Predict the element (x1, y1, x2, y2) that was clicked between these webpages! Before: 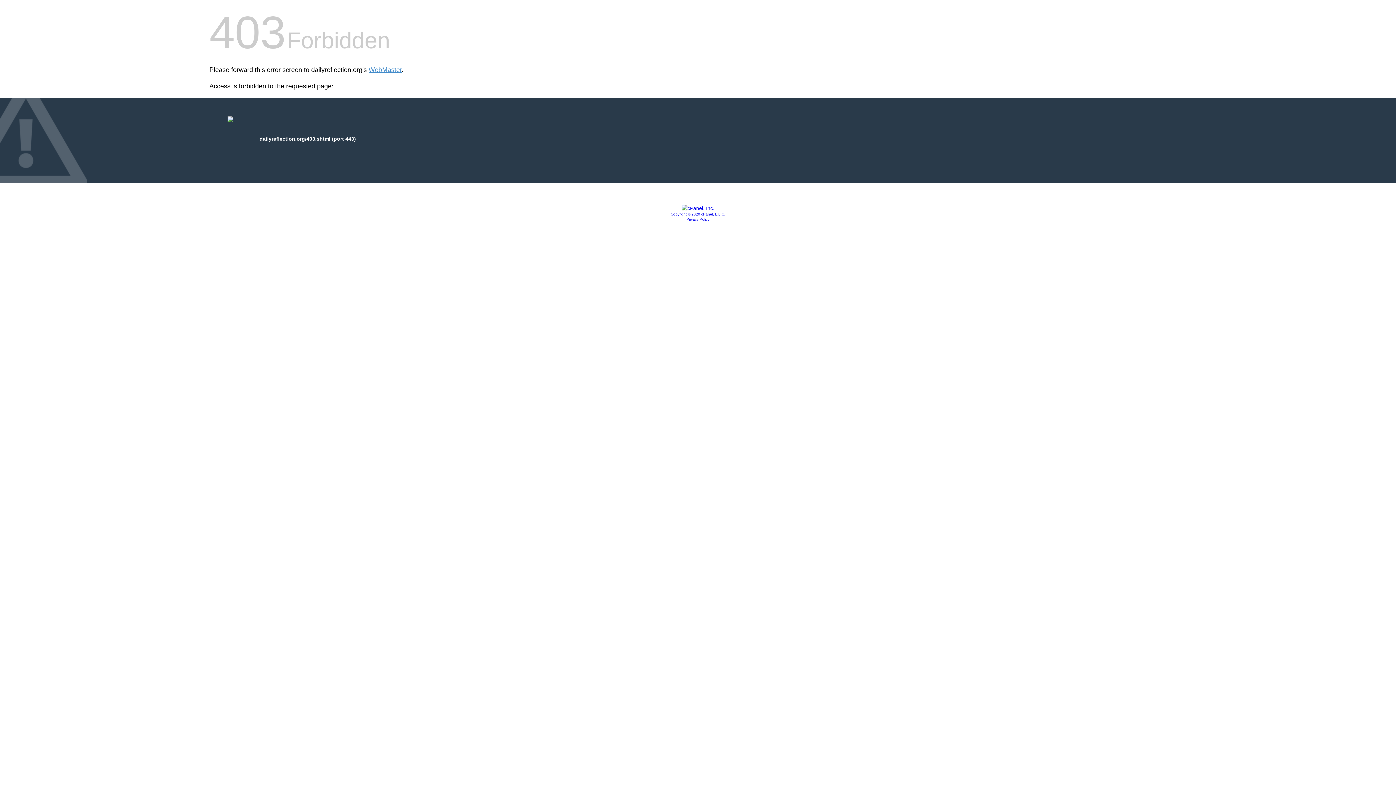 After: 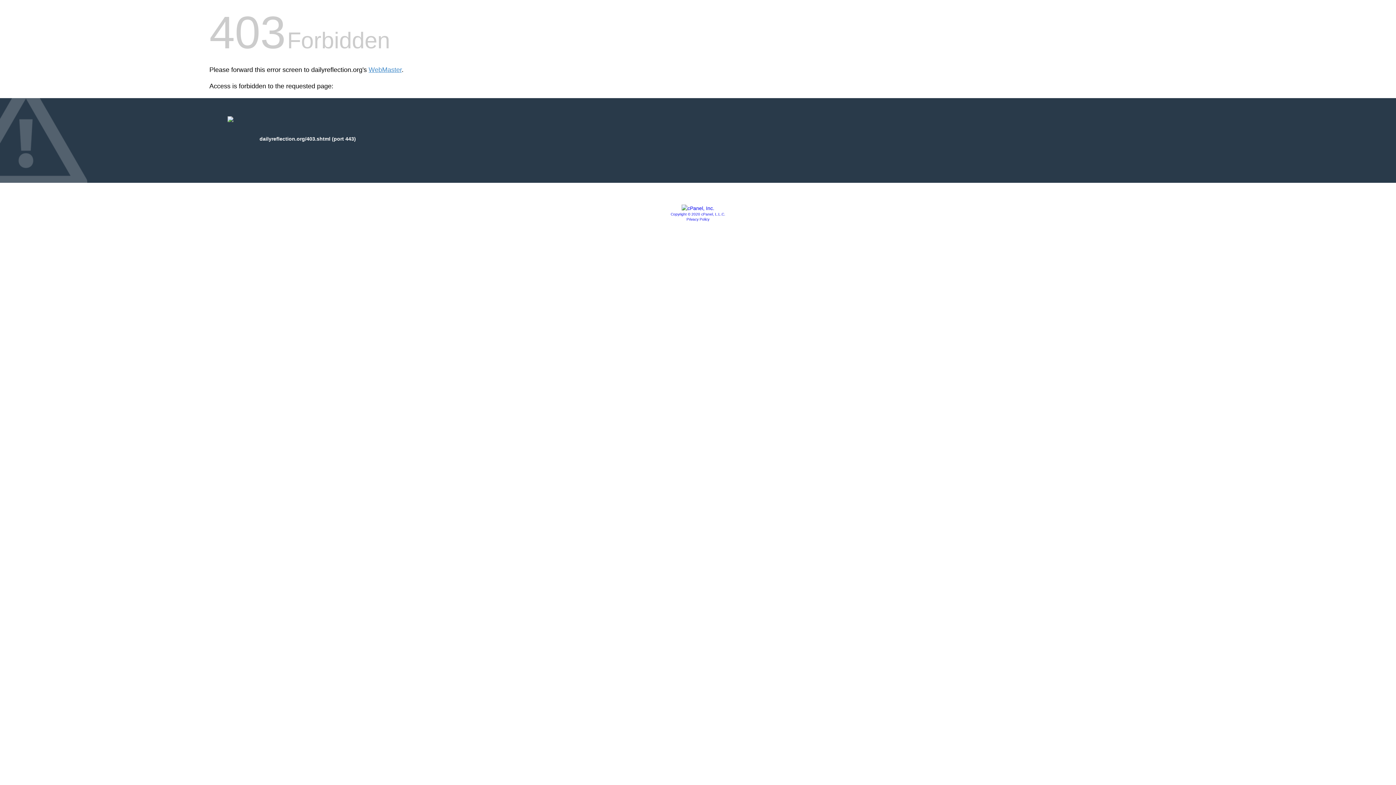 Action: bbox: (681, 205, 714, 211)